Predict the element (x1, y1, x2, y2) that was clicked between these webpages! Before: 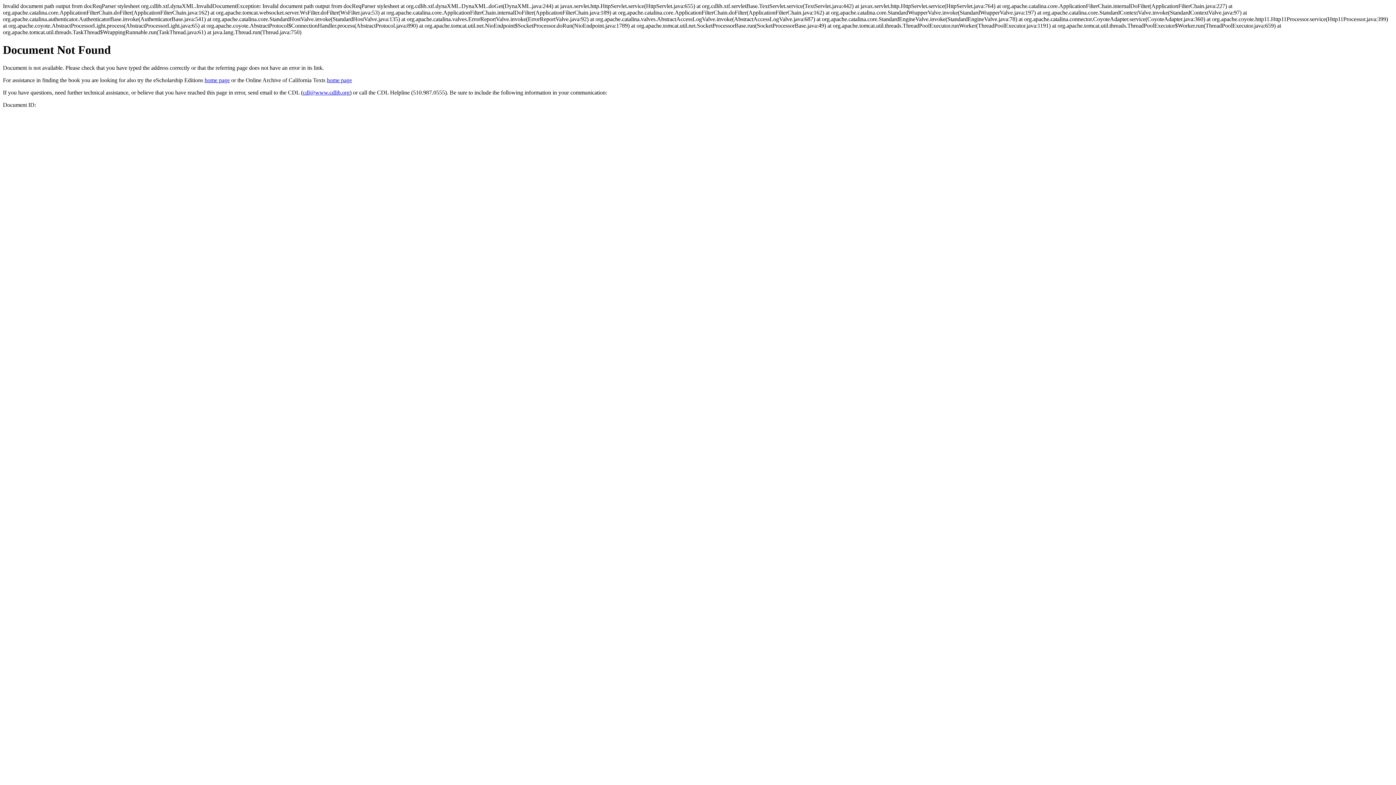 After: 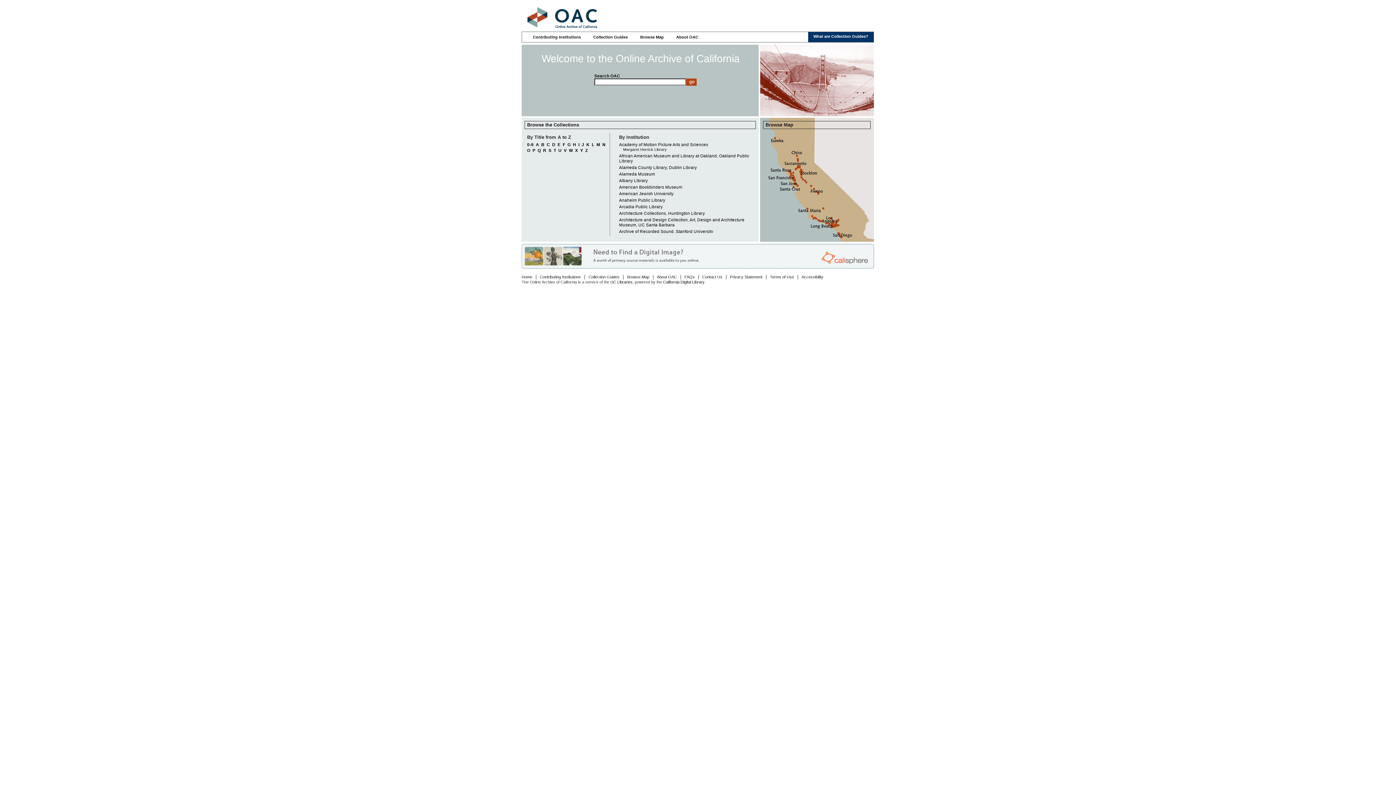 Action: bbox: (326, 77, 352, 83) label: home page